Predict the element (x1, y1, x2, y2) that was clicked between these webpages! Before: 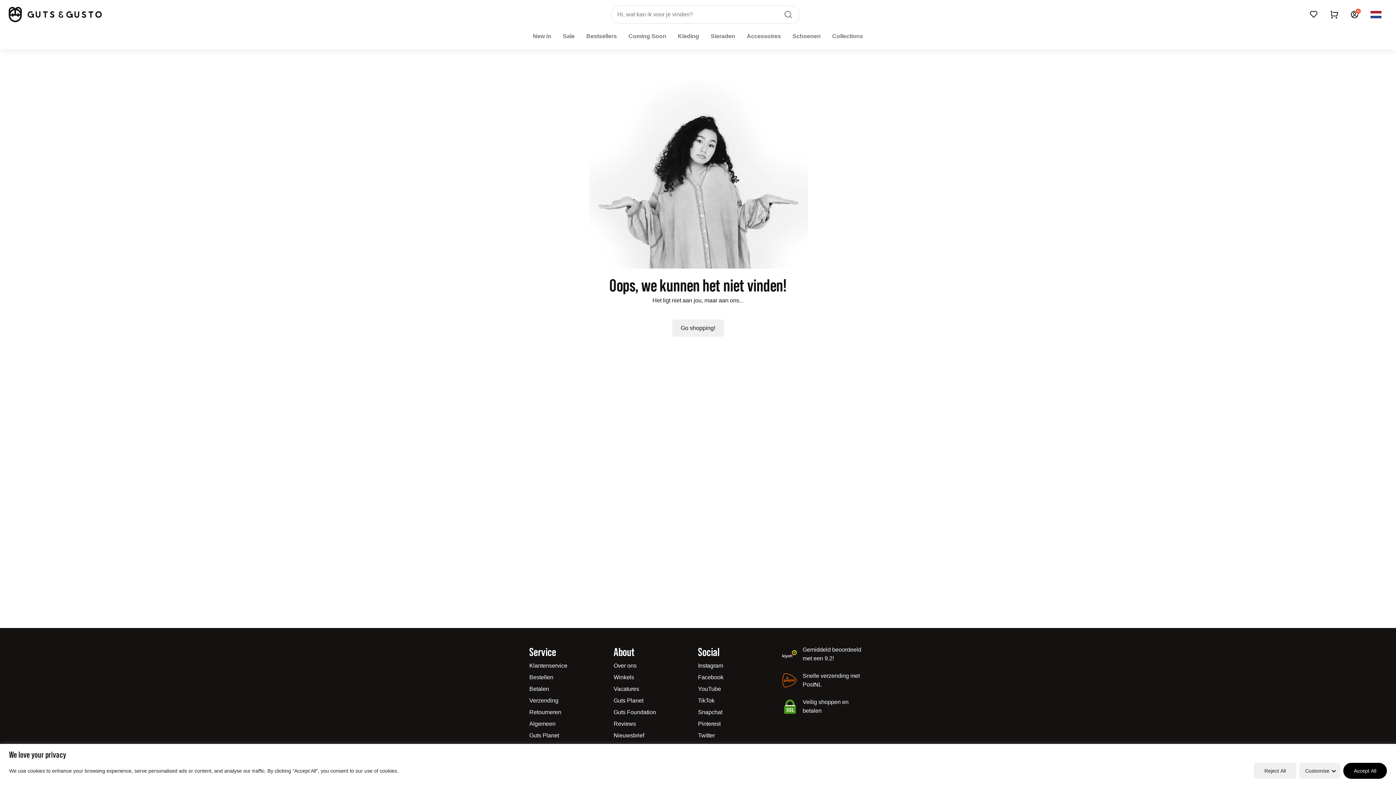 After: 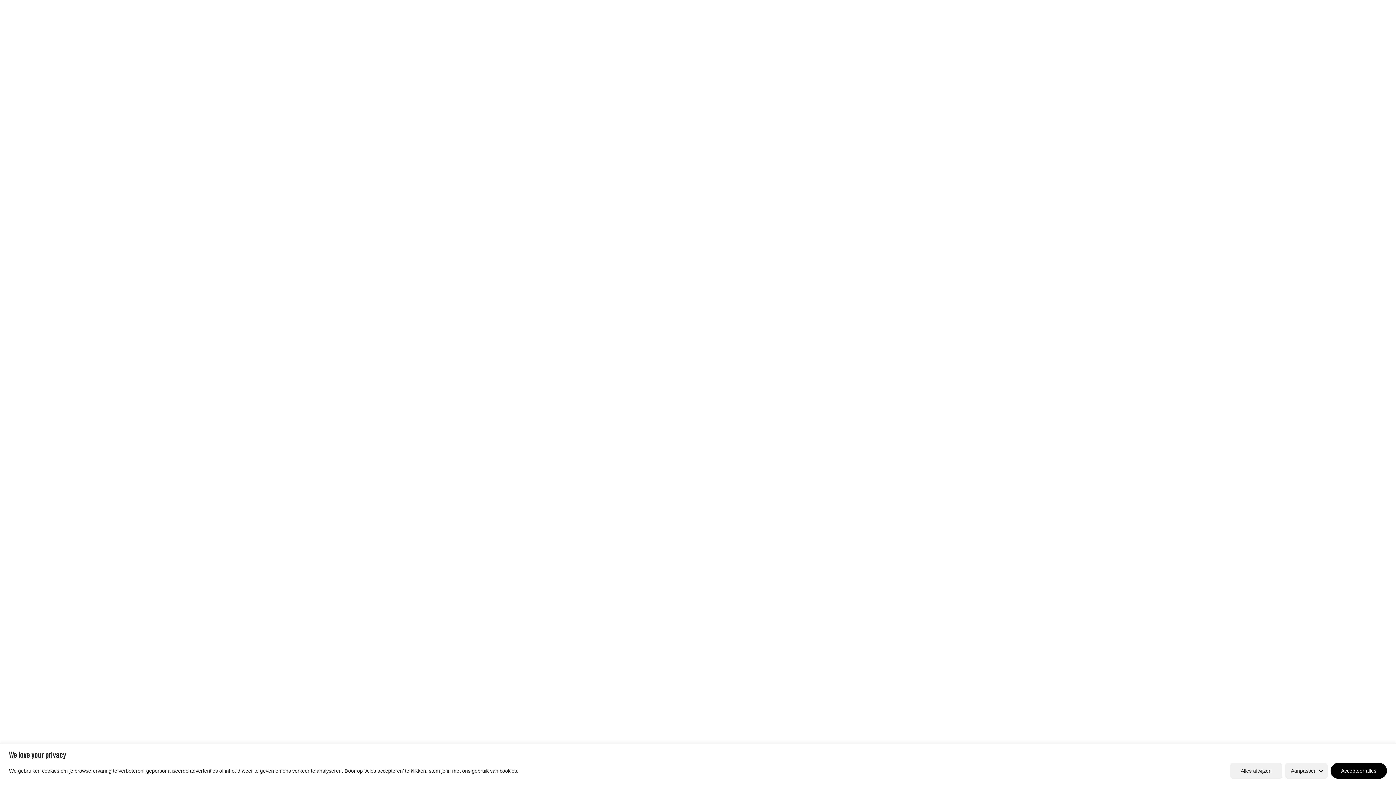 Action: label: Nieuwsbrief bbox: (613, 732, 644, 738)